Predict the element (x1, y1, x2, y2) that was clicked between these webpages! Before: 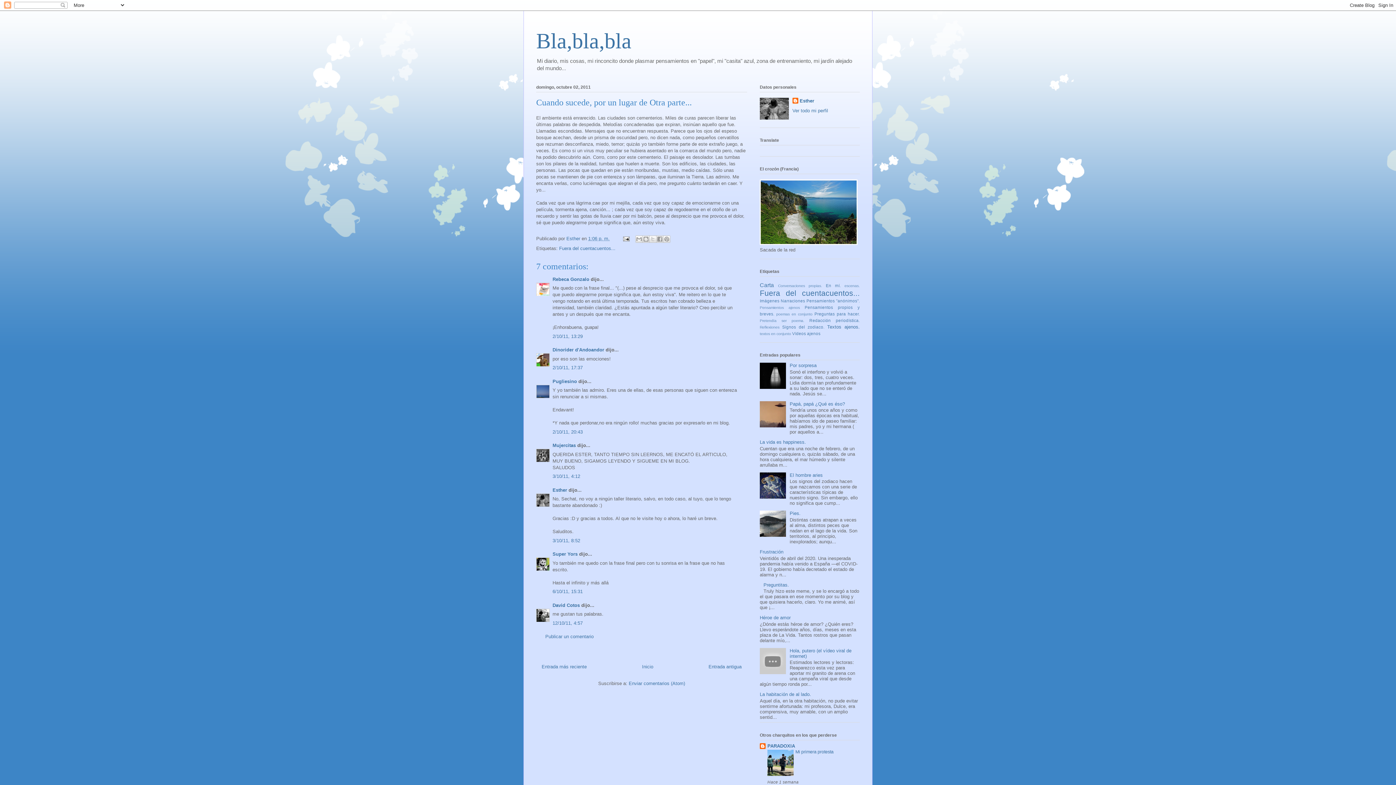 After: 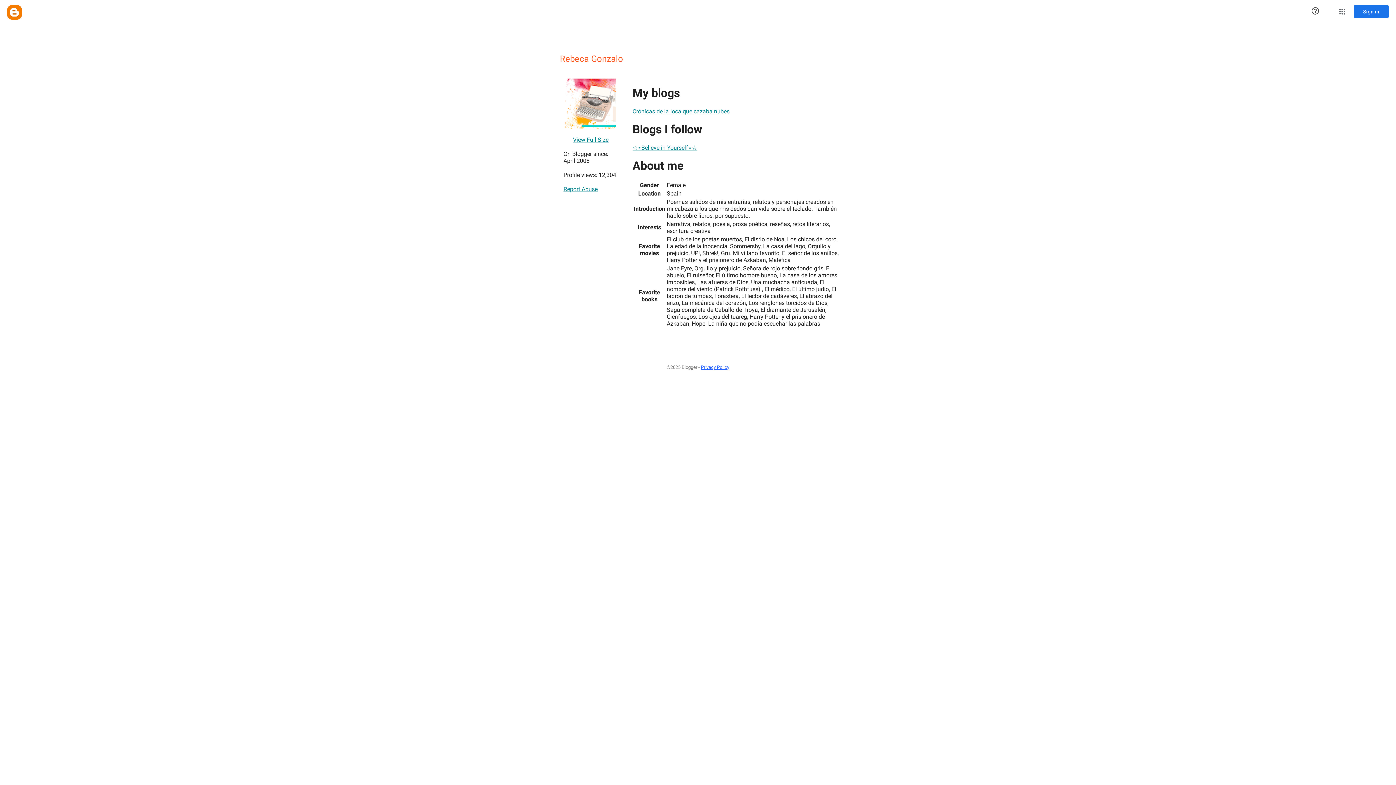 Action: label: Rebeca Gonzalo bbox: (552, 276, 589, 282)